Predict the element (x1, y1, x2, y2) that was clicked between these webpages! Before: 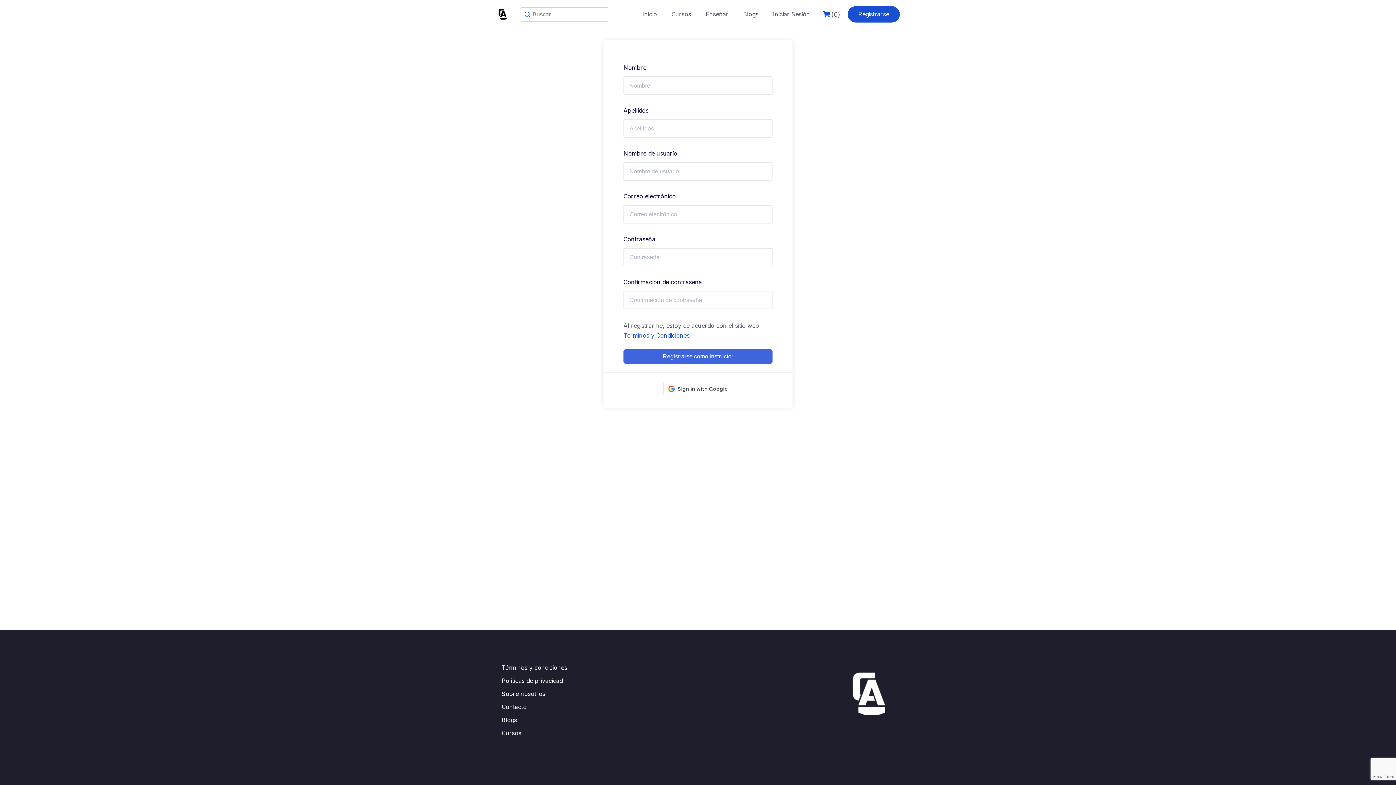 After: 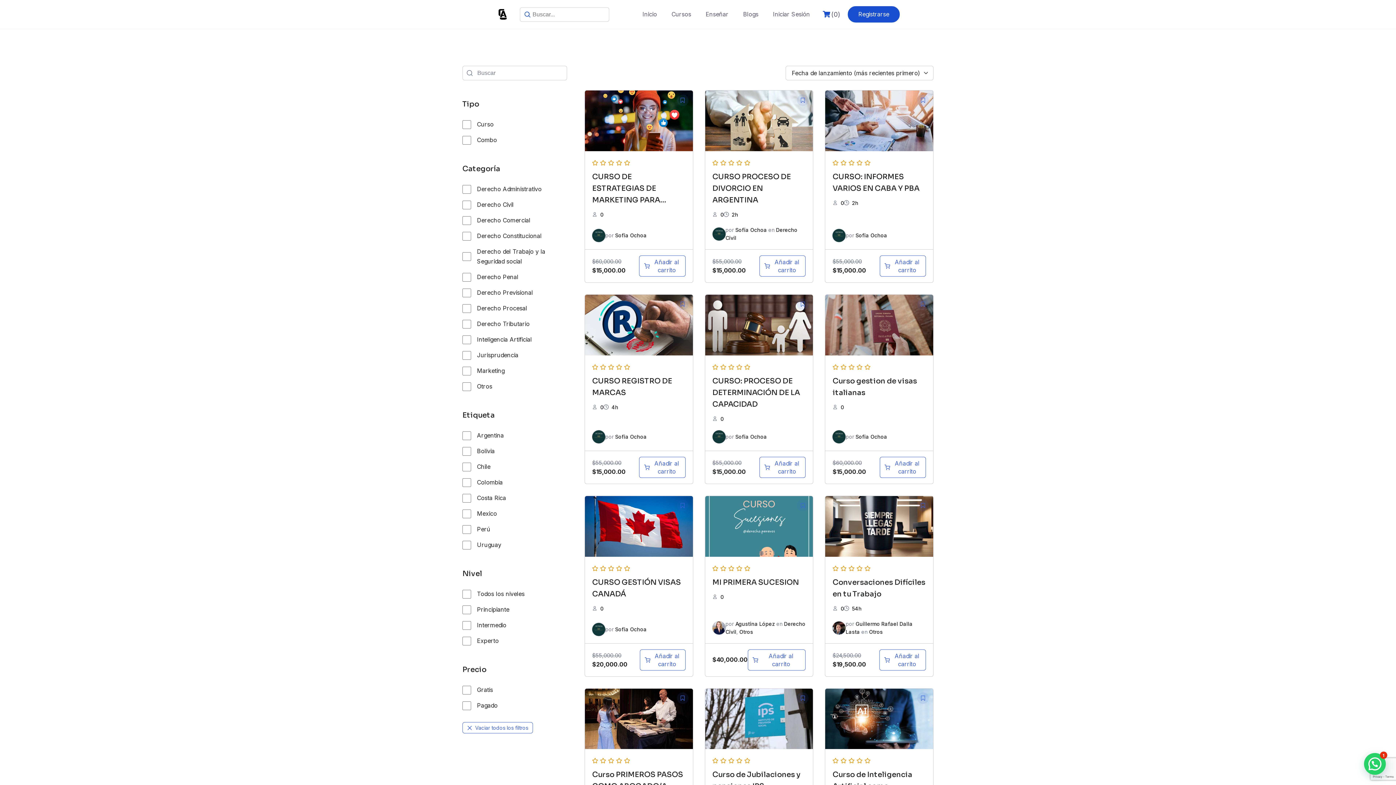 Action: bbox: (501, 729, 521, 737) label: Cursos